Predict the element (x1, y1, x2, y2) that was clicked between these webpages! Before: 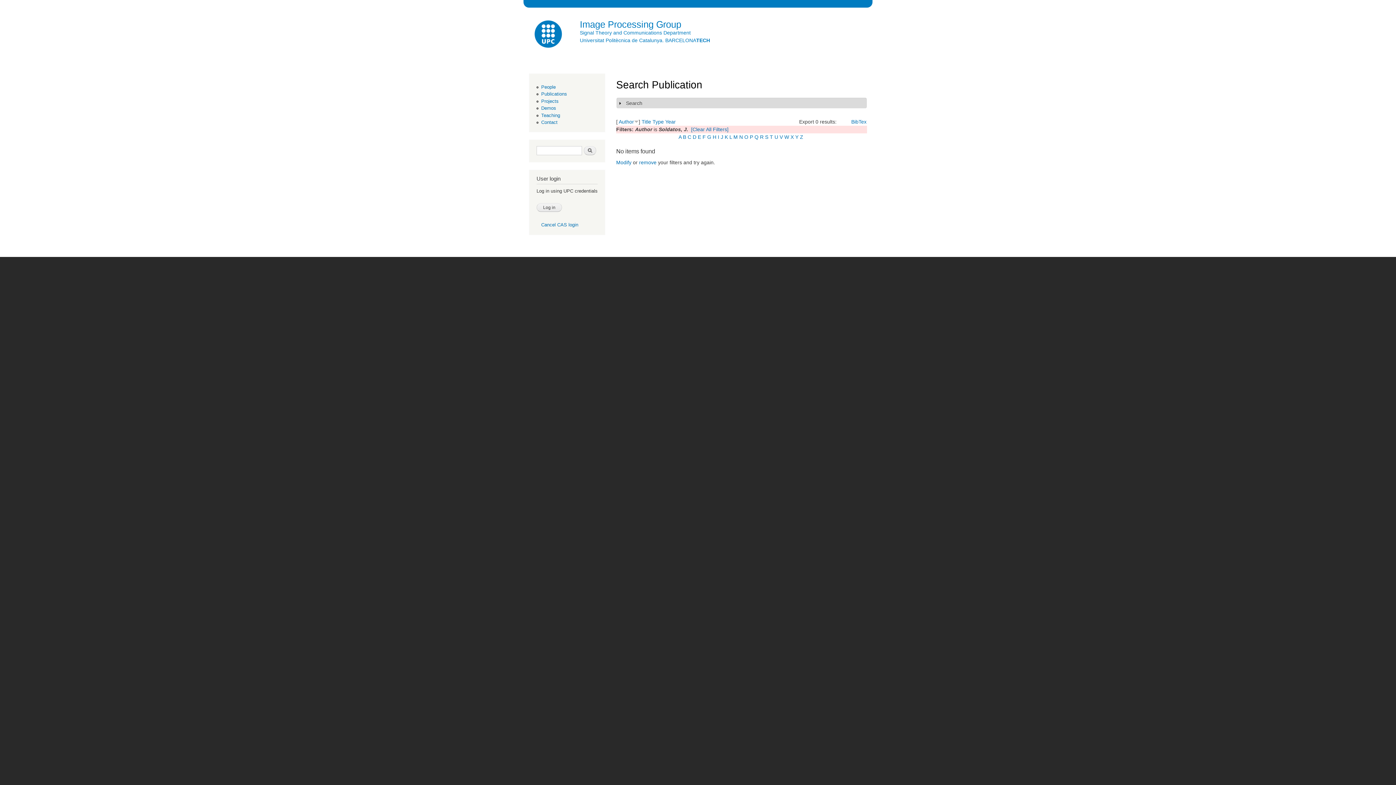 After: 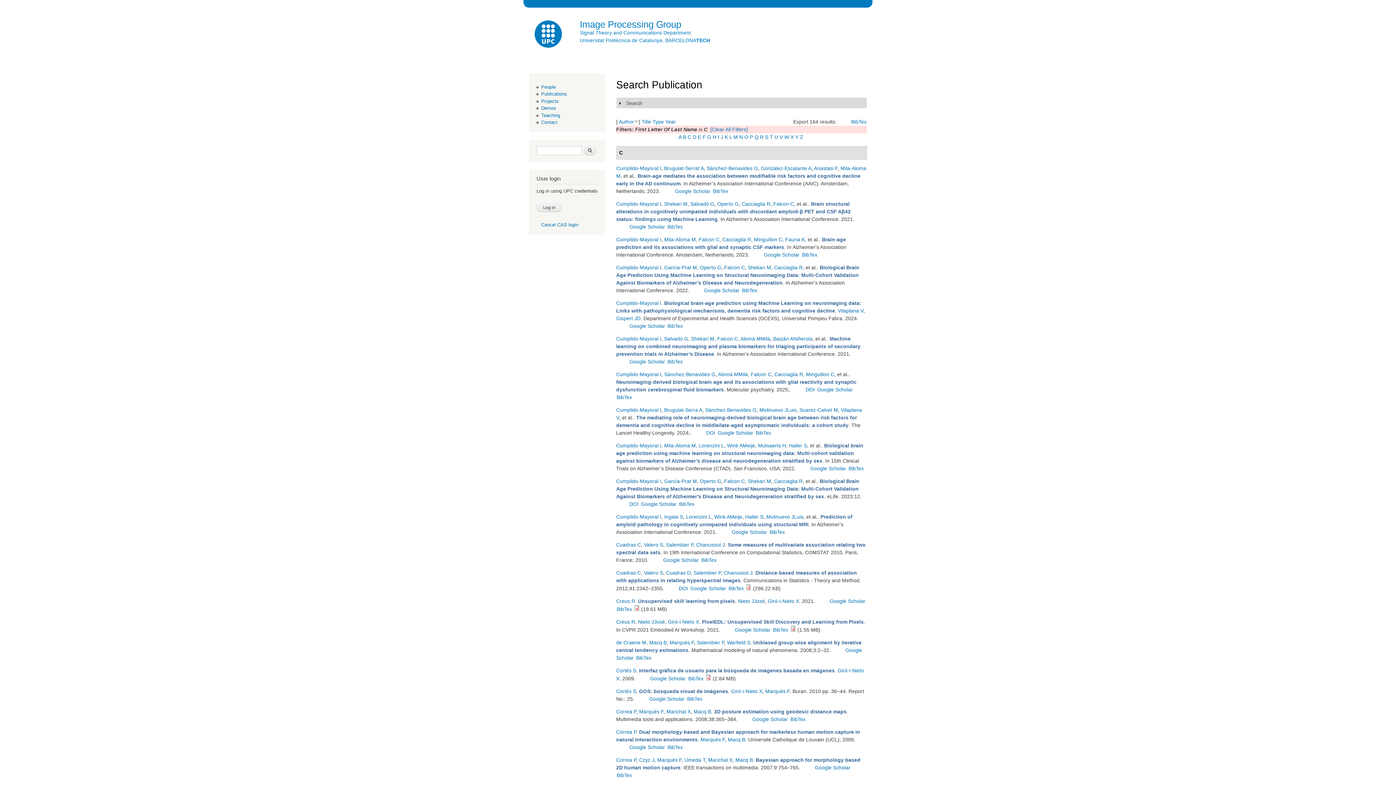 Action: bbox: (687, 134, 691, 140) label: C